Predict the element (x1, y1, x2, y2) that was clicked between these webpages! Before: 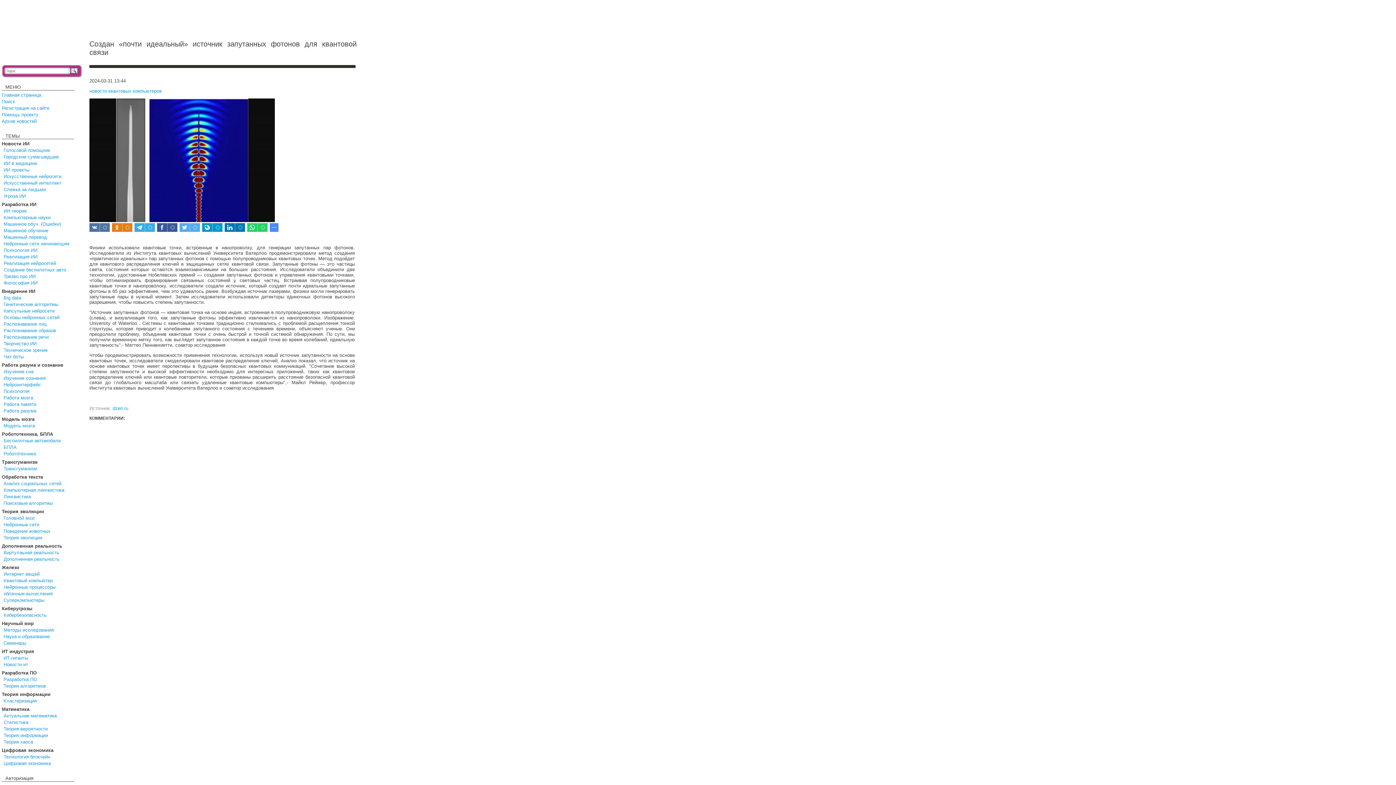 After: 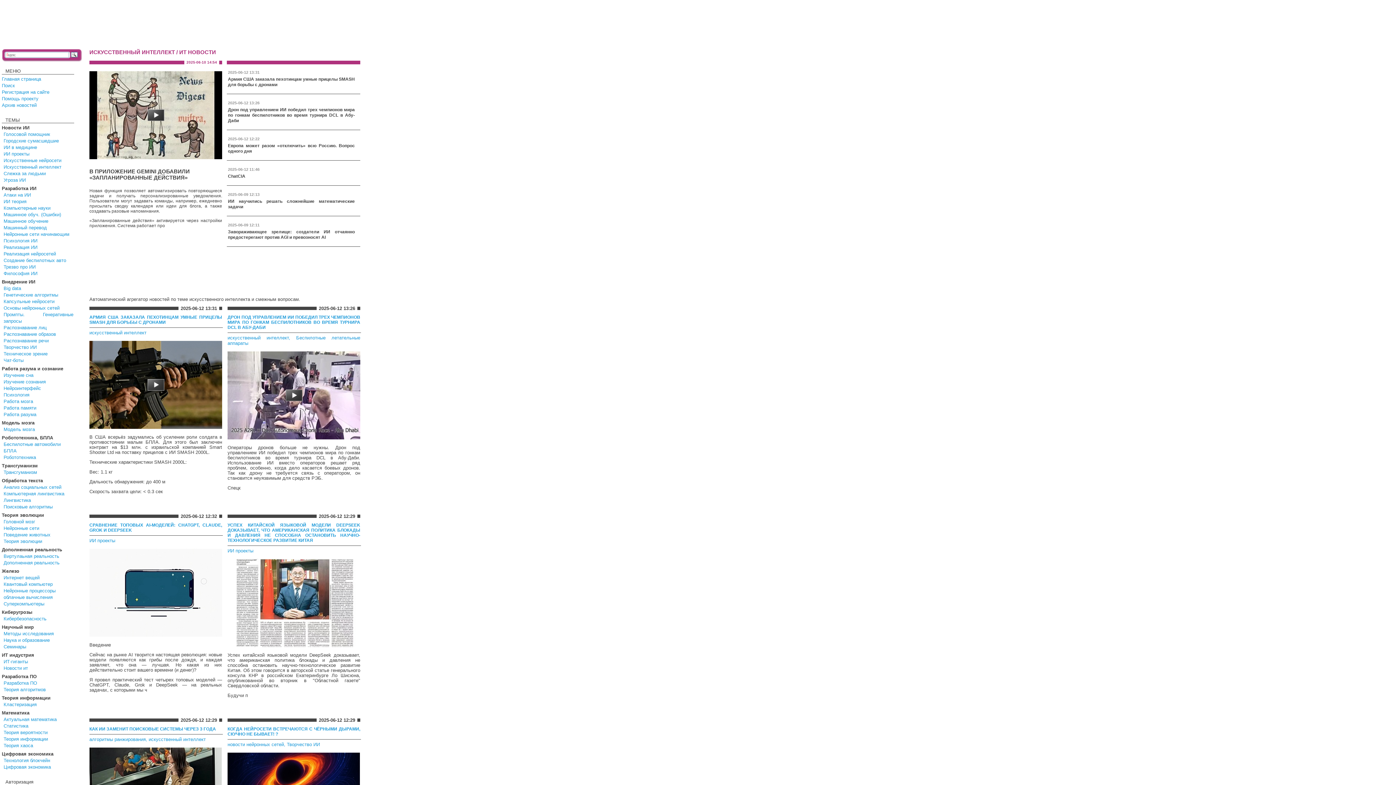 Action: label: Главная страница bbox: (1, 92, 41, 97)